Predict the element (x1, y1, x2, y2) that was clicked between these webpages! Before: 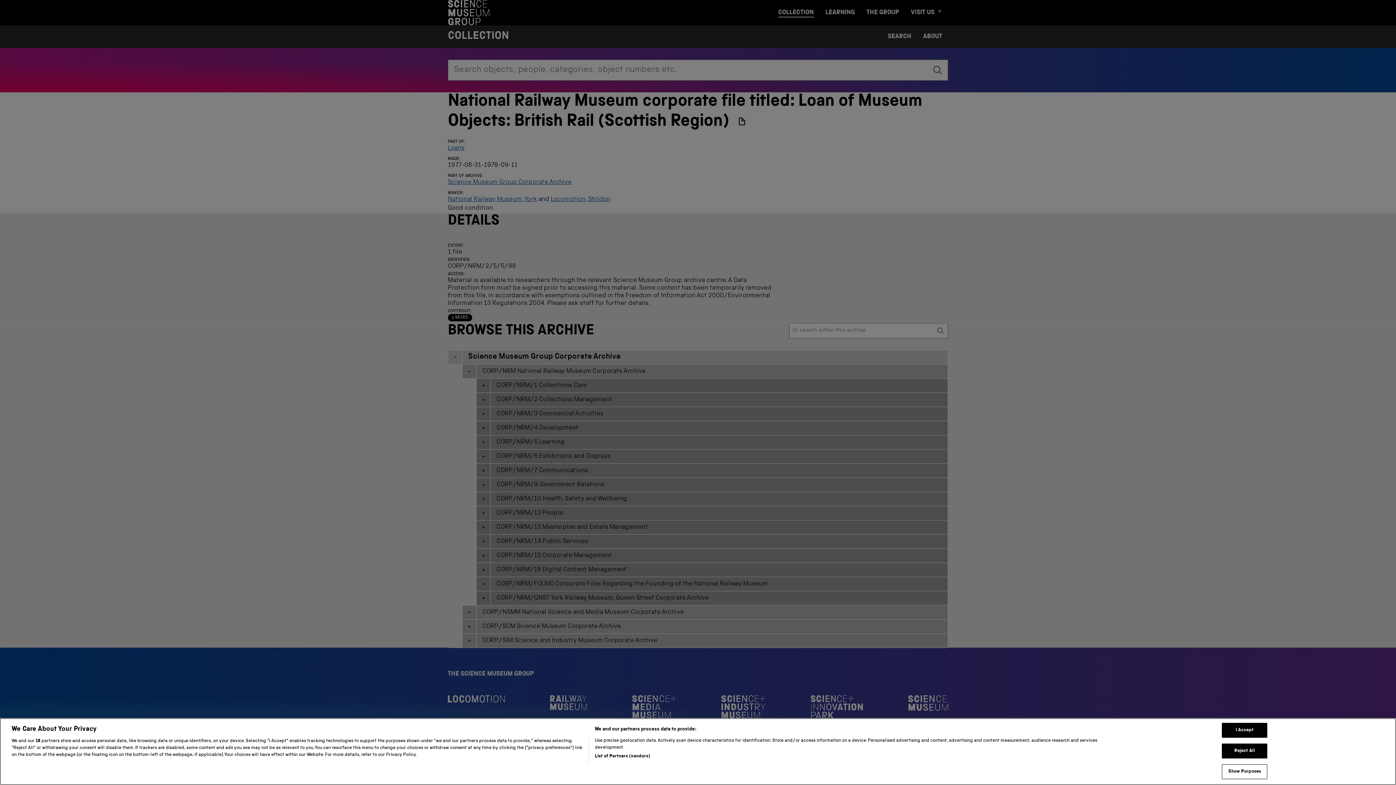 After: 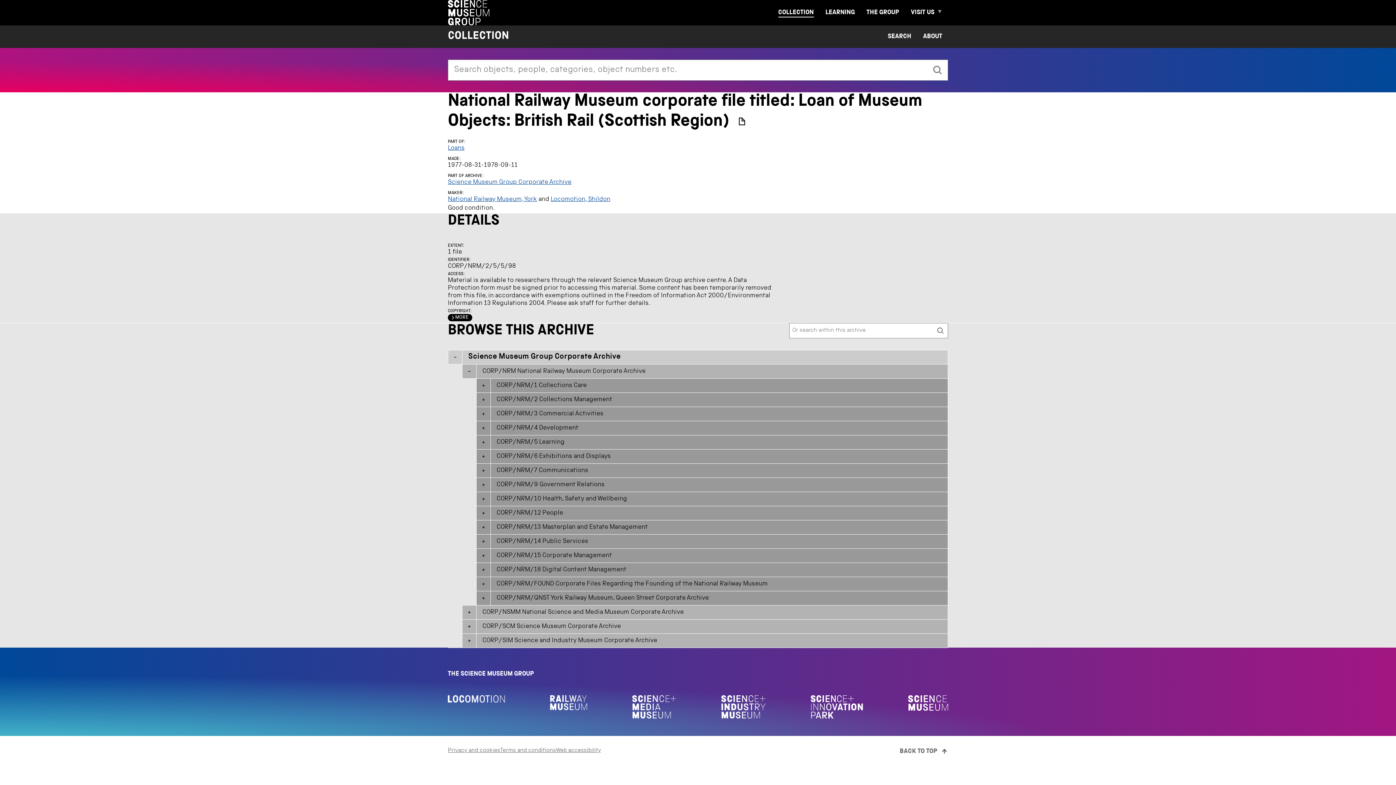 Action: bbox: (1222, 759, 1267, 774) label: I Accept